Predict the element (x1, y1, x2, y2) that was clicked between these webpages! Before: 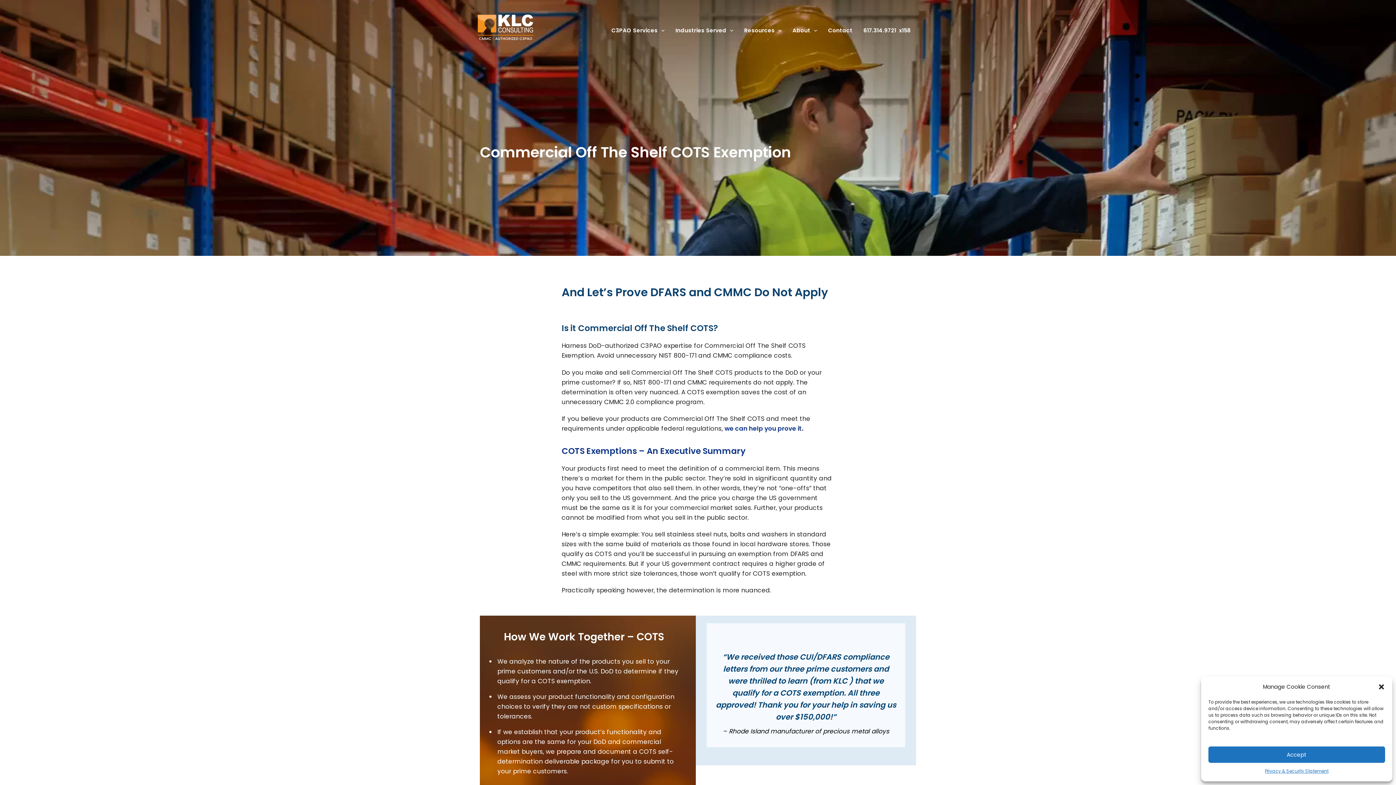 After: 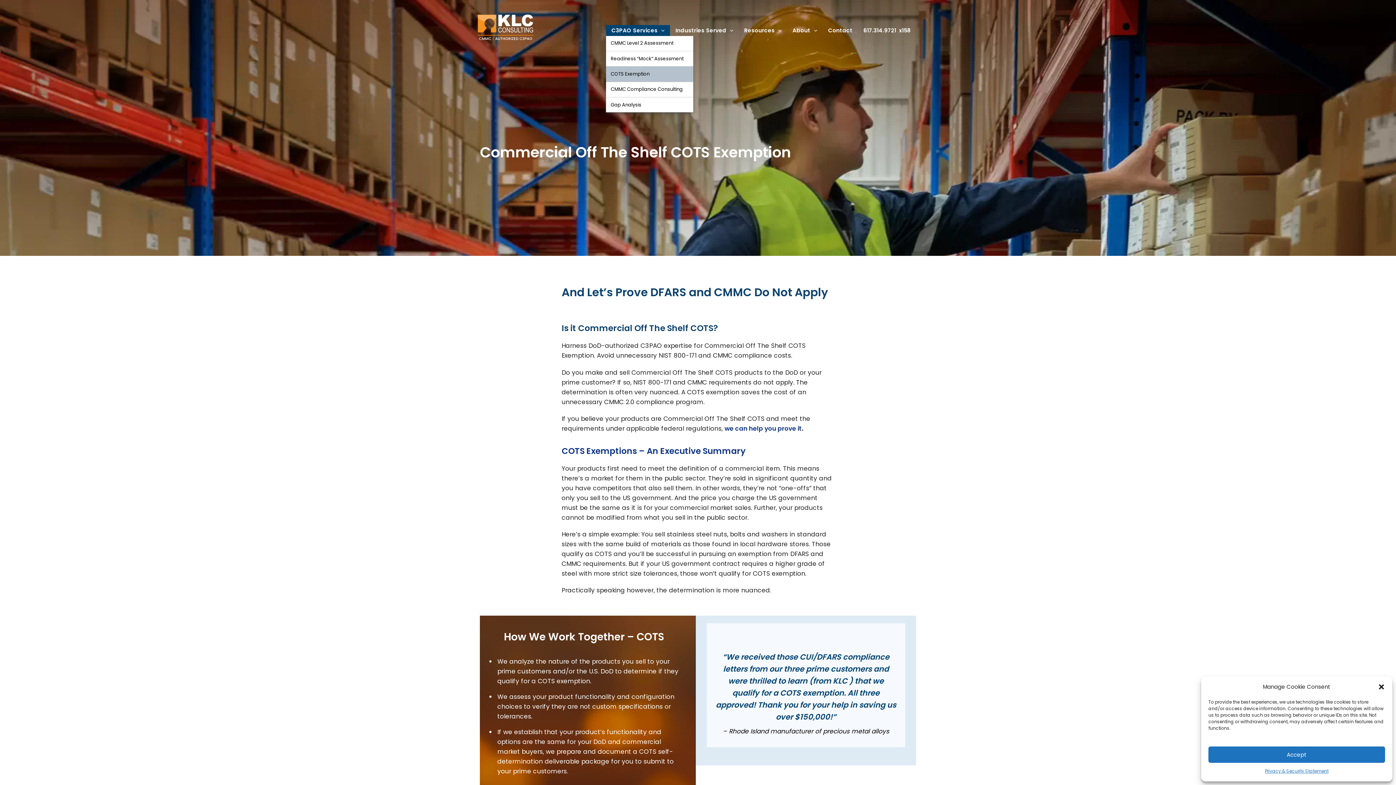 Action: label: C3PAO Services bbox: (606, 24, 670, 35)